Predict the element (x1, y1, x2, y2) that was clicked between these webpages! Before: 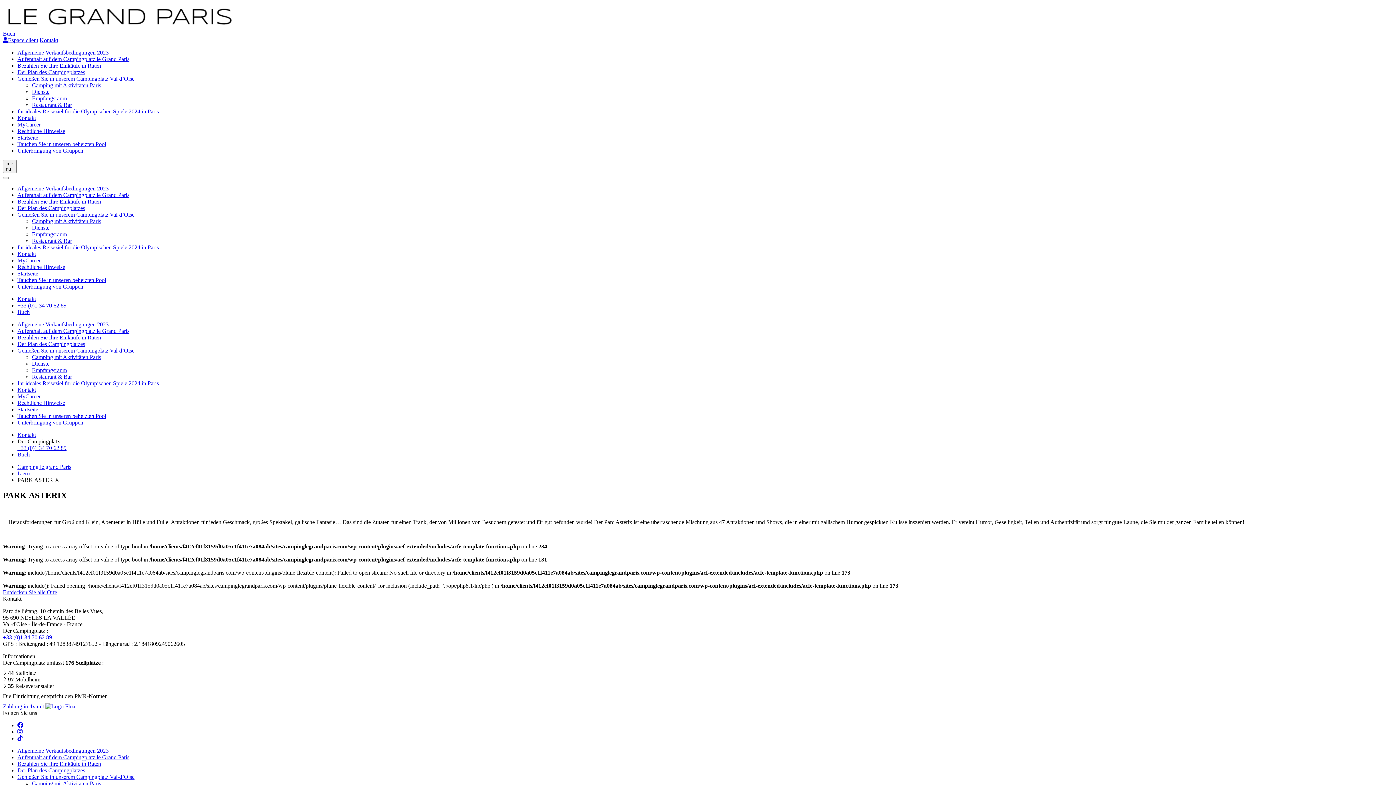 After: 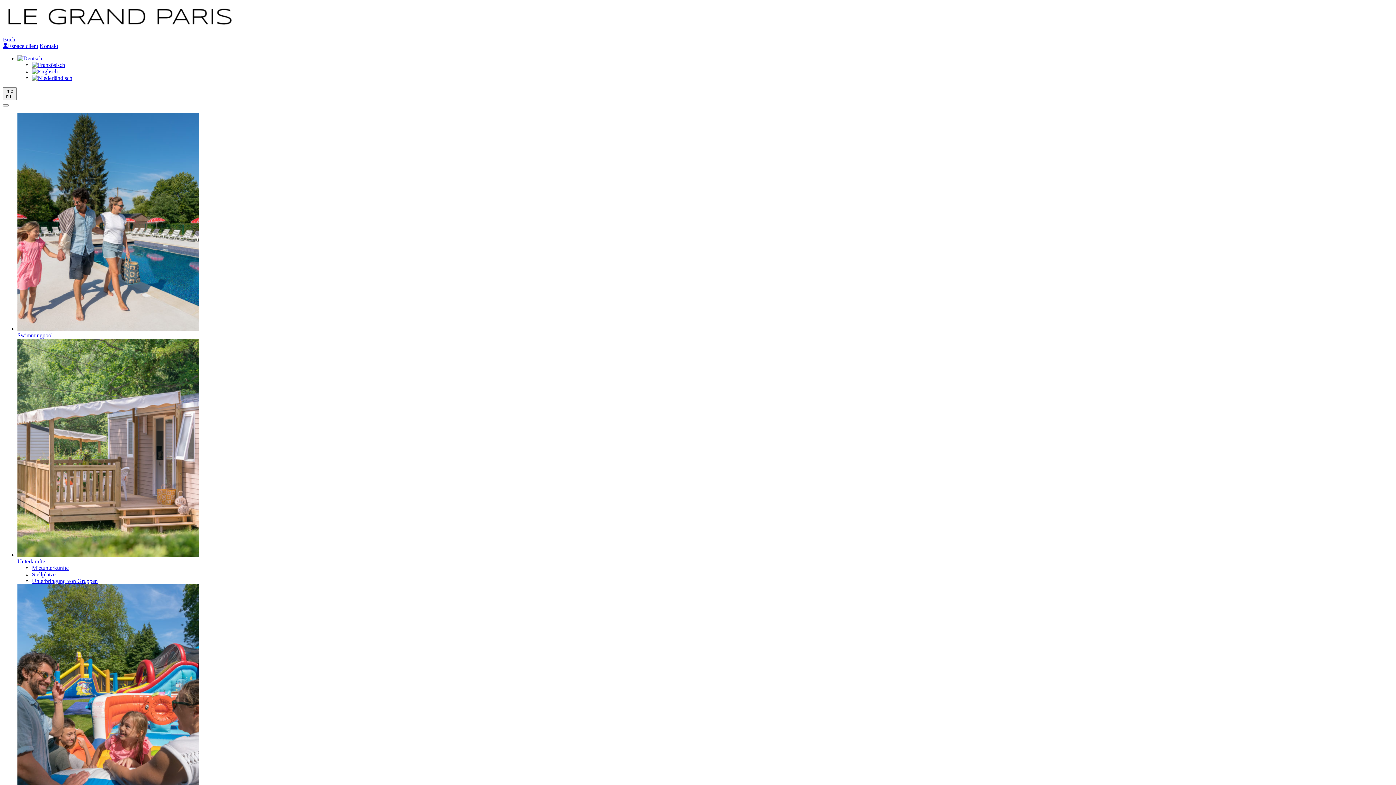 Action: label: Allgemeine Verkaufsbedingungen 2023 bbox: (17, 49, 108, 55)